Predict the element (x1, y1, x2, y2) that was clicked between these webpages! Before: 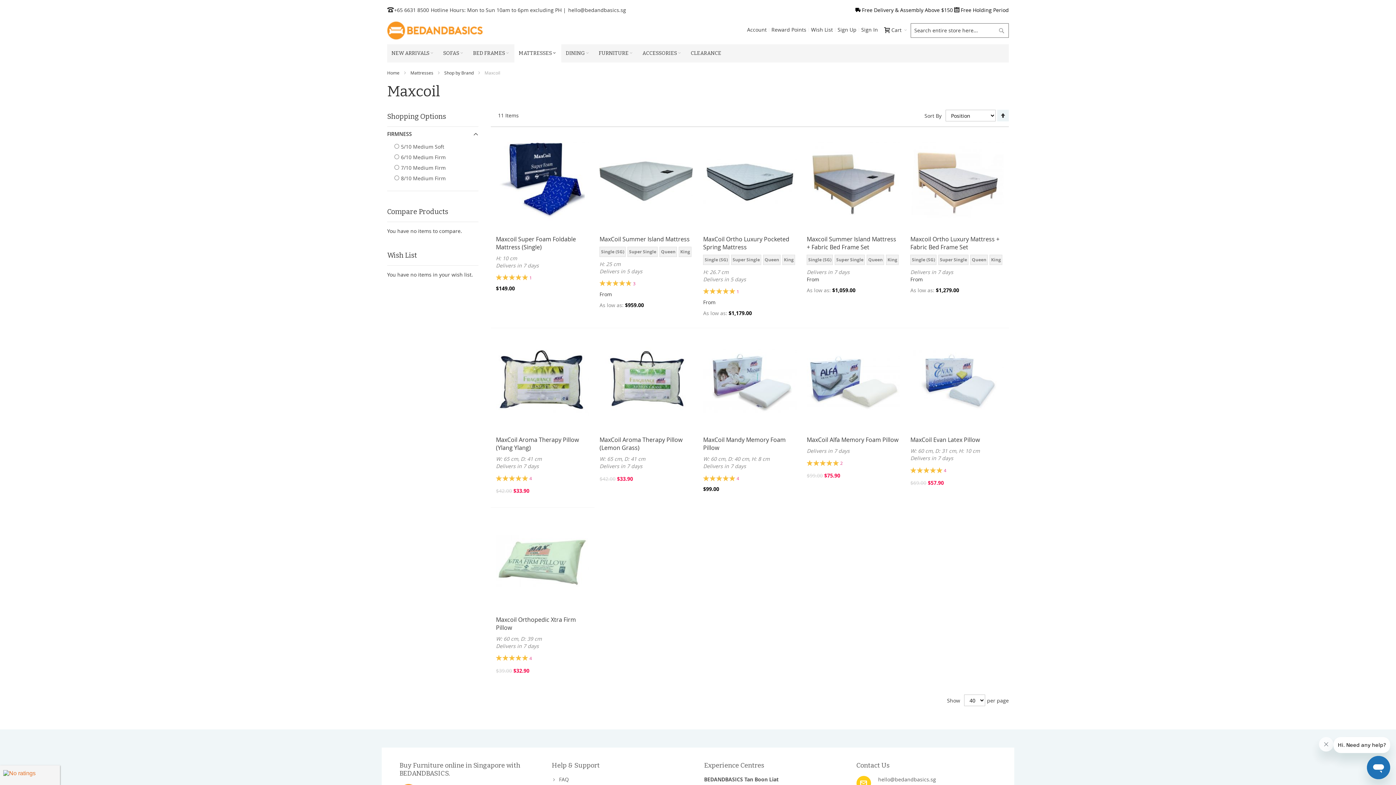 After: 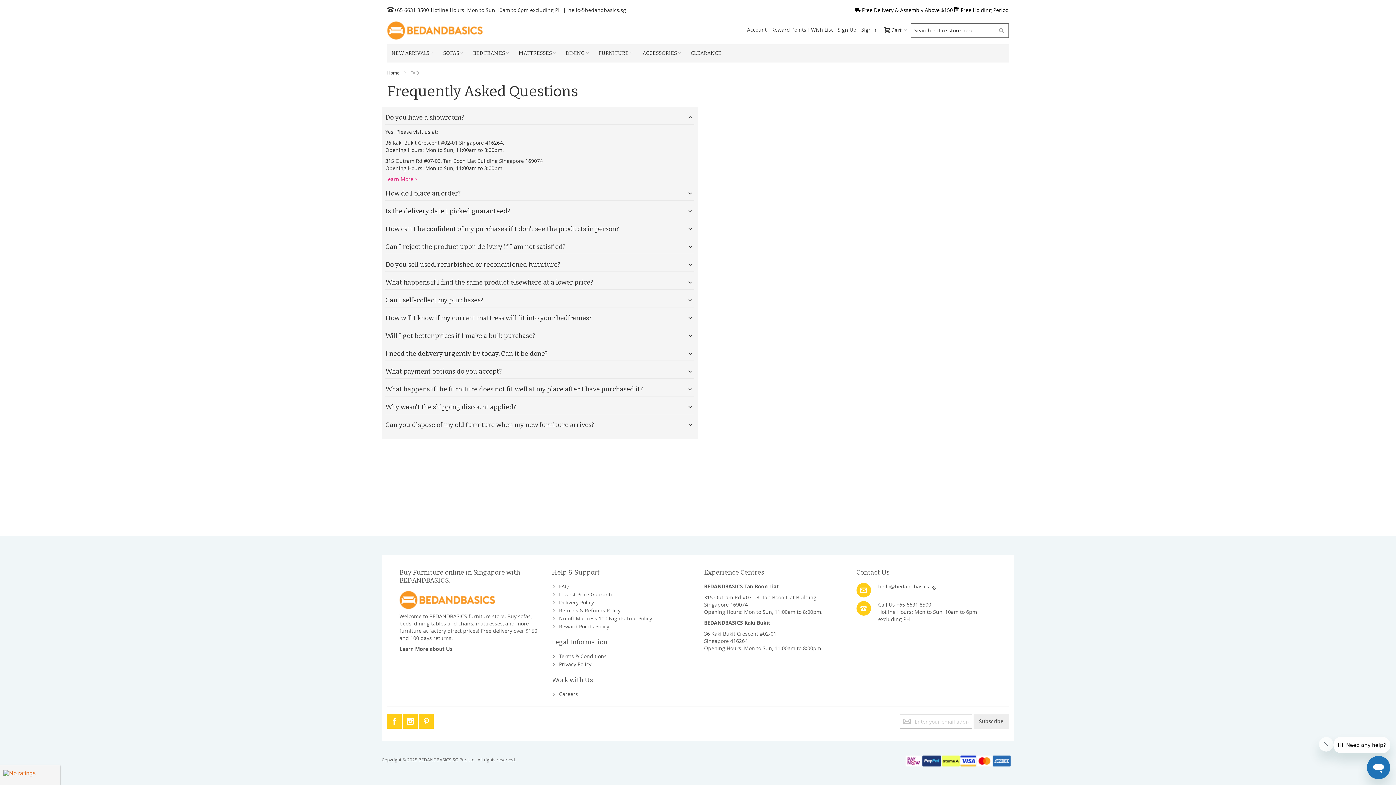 Action: bbox: (559, 776, 569, 783) label: FAQ